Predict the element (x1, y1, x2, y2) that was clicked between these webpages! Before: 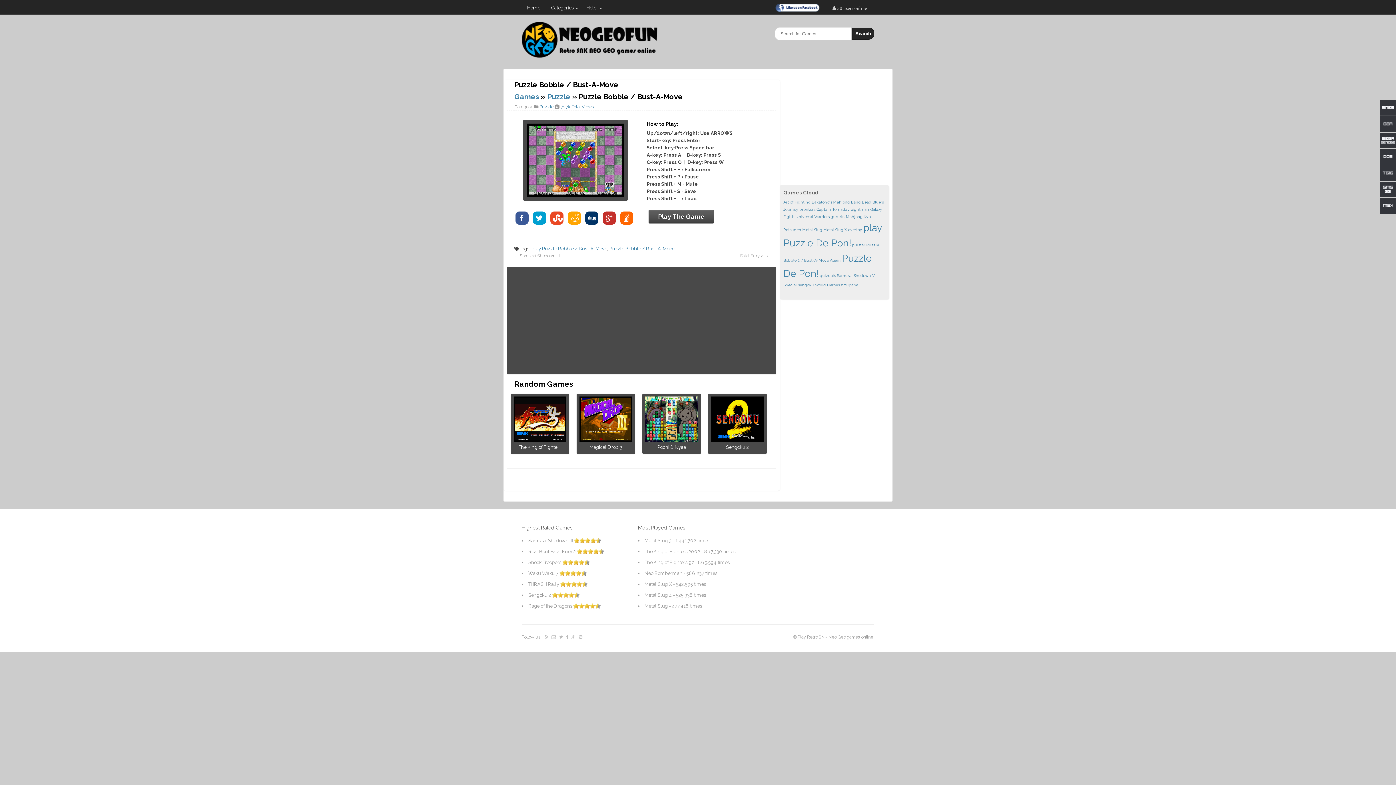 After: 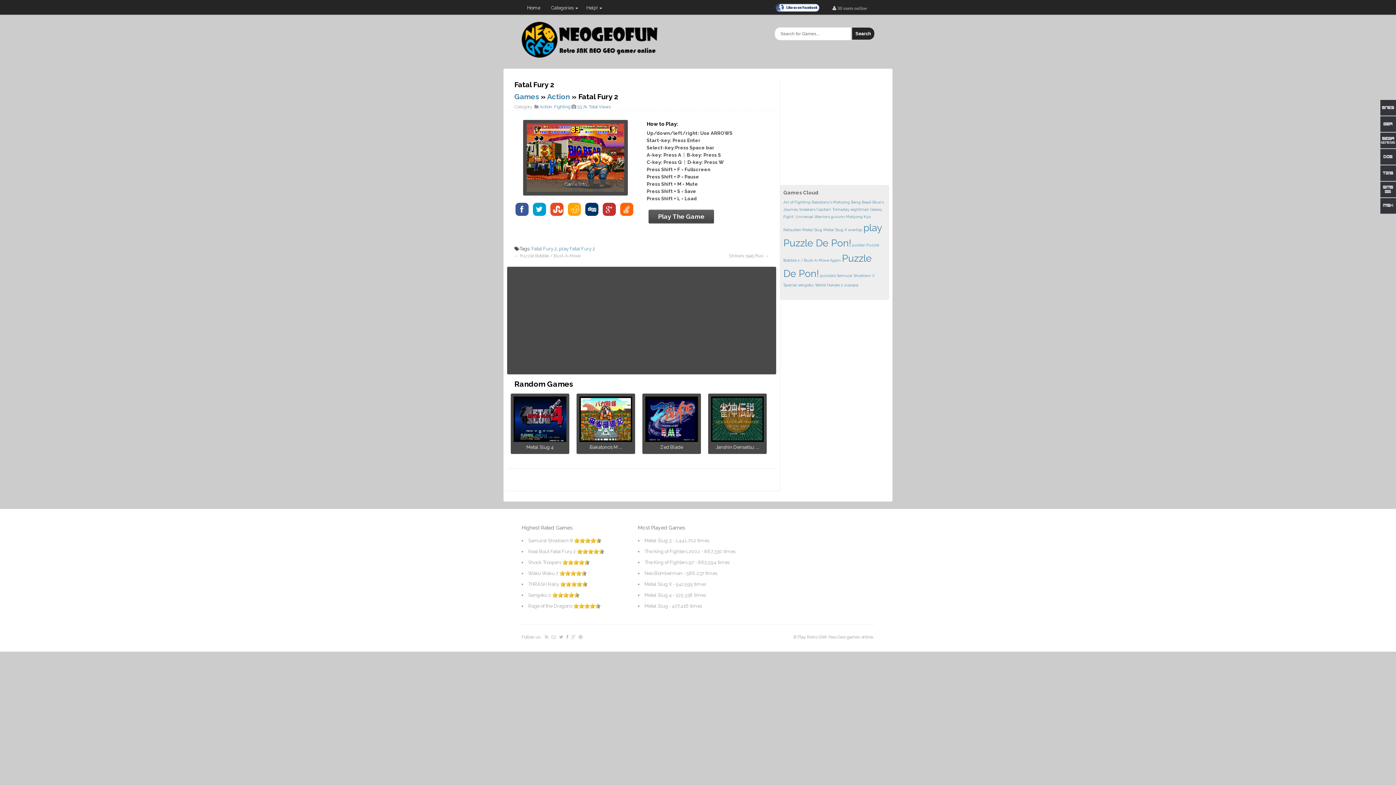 Action: label: Fatal Fury 2 bbox: (740, 253, 763, 258)